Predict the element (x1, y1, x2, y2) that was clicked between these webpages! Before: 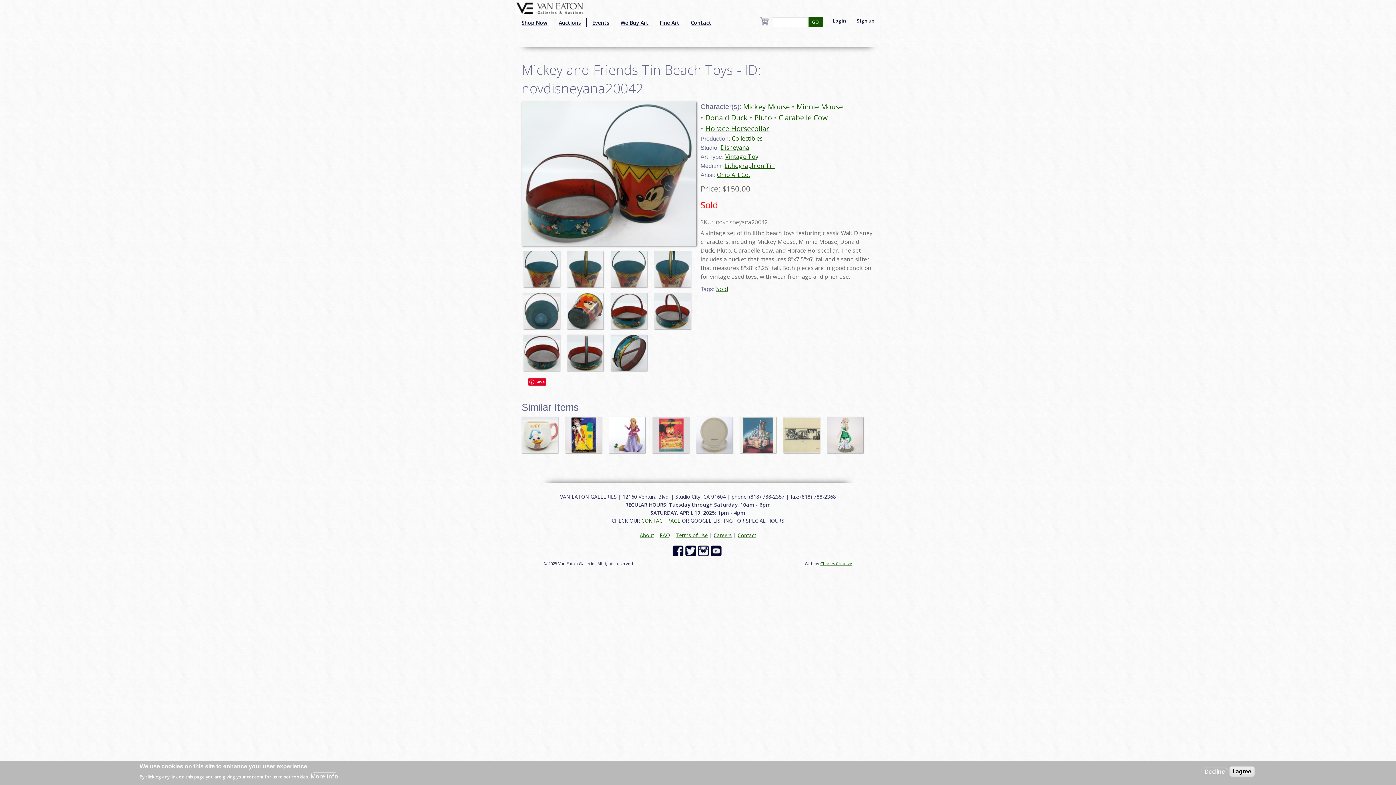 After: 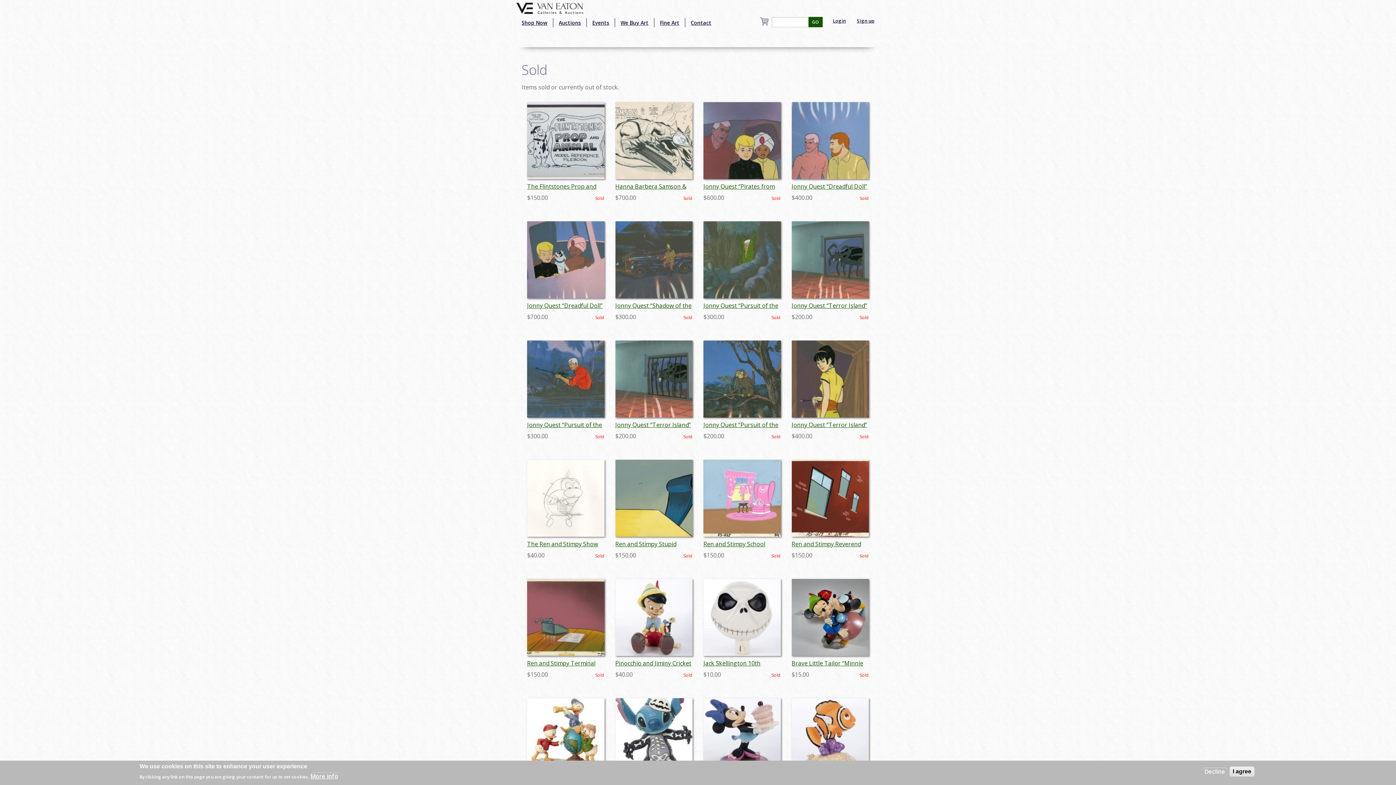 Action: bbox: (716, 284, 728, 292) label: Sold